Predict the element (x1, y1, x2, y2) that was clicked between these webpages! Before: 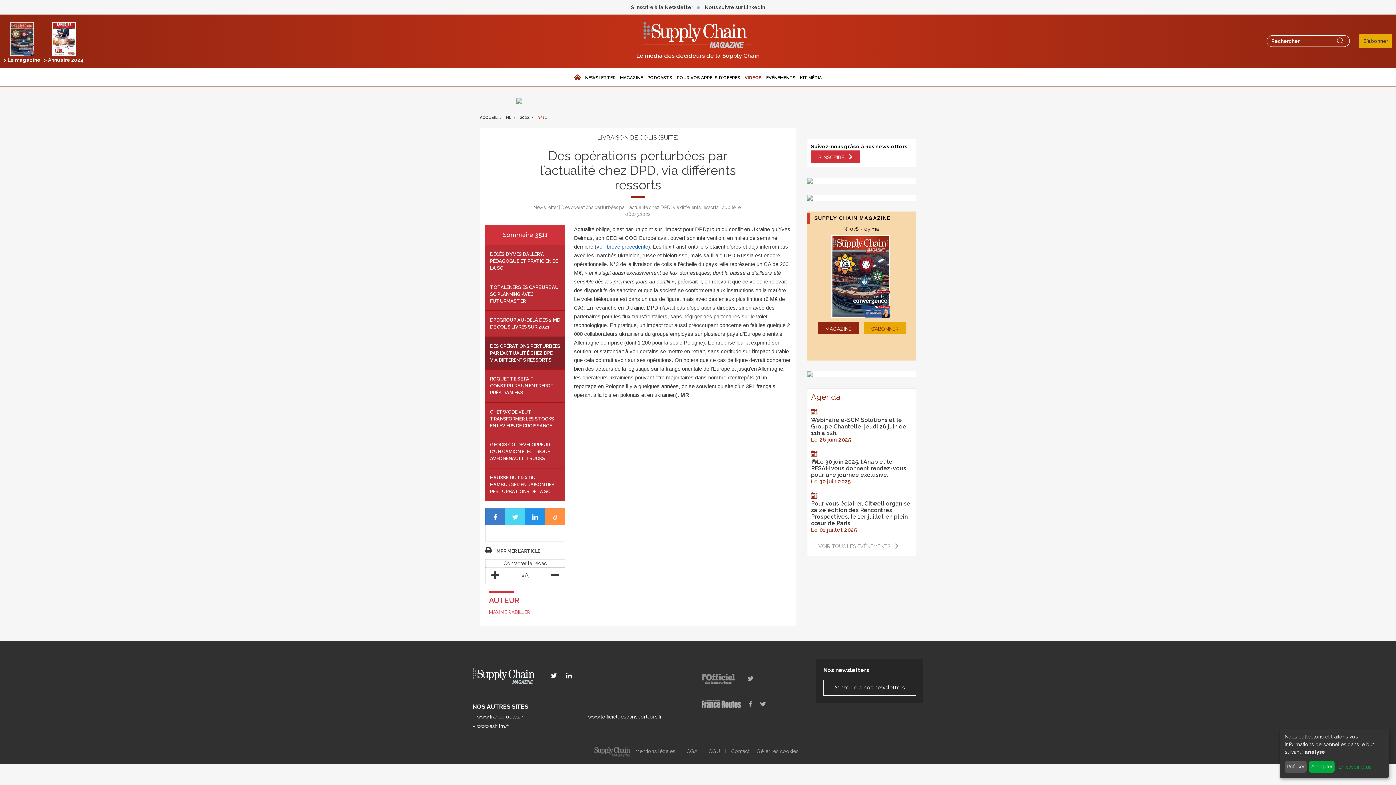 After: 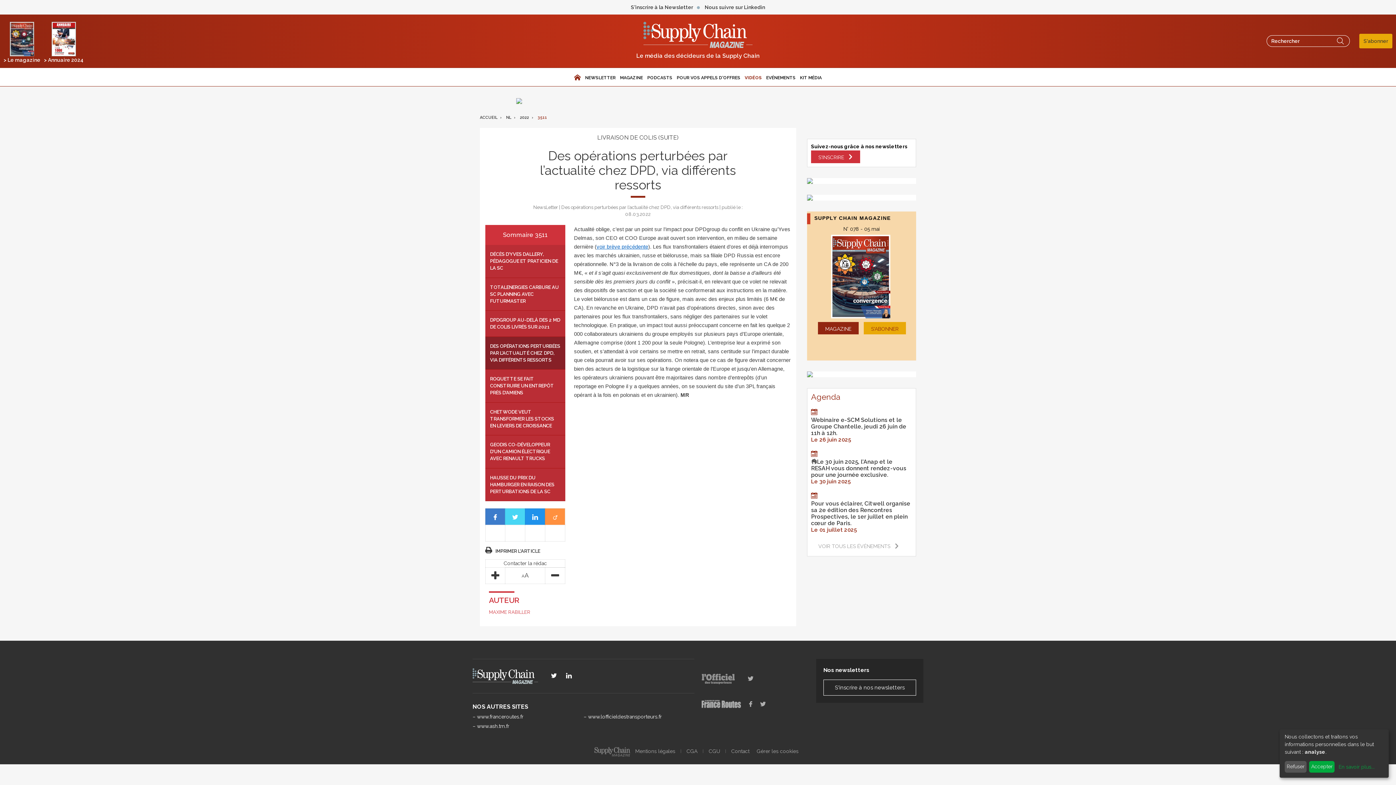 Action: bbox: (485, 525, 505, 541)